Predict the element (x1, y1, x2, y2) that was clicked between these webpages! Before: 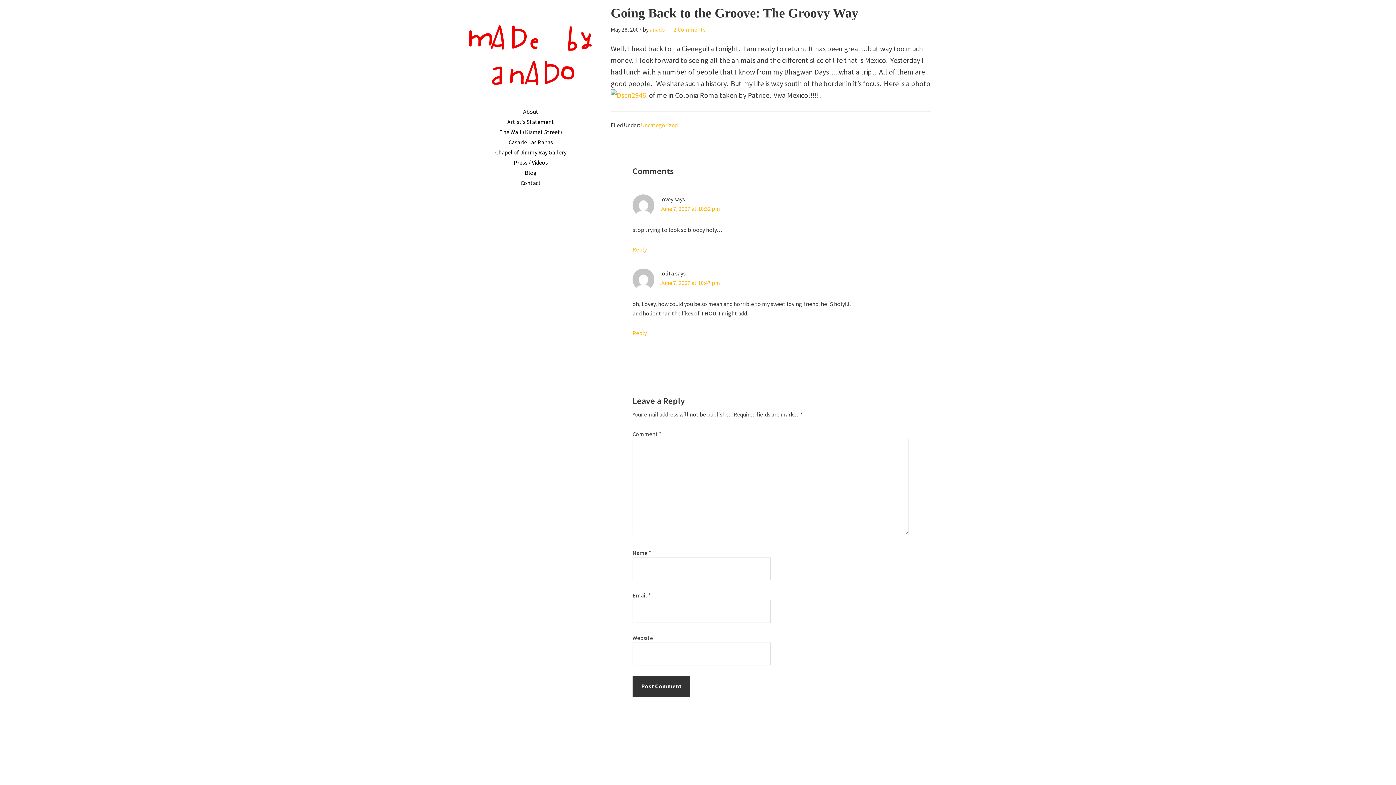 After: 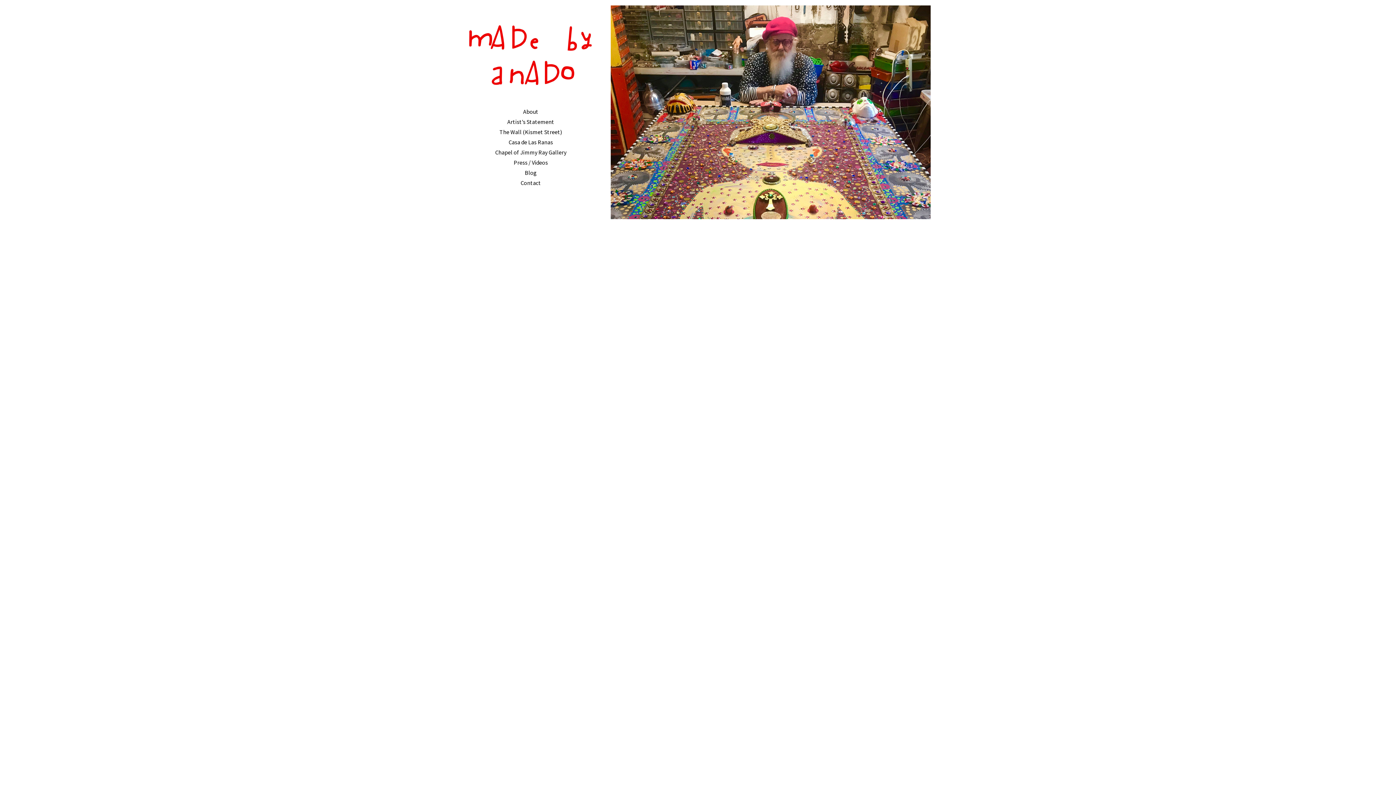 Action: label: About bbox: (523, 108, 538, 115)